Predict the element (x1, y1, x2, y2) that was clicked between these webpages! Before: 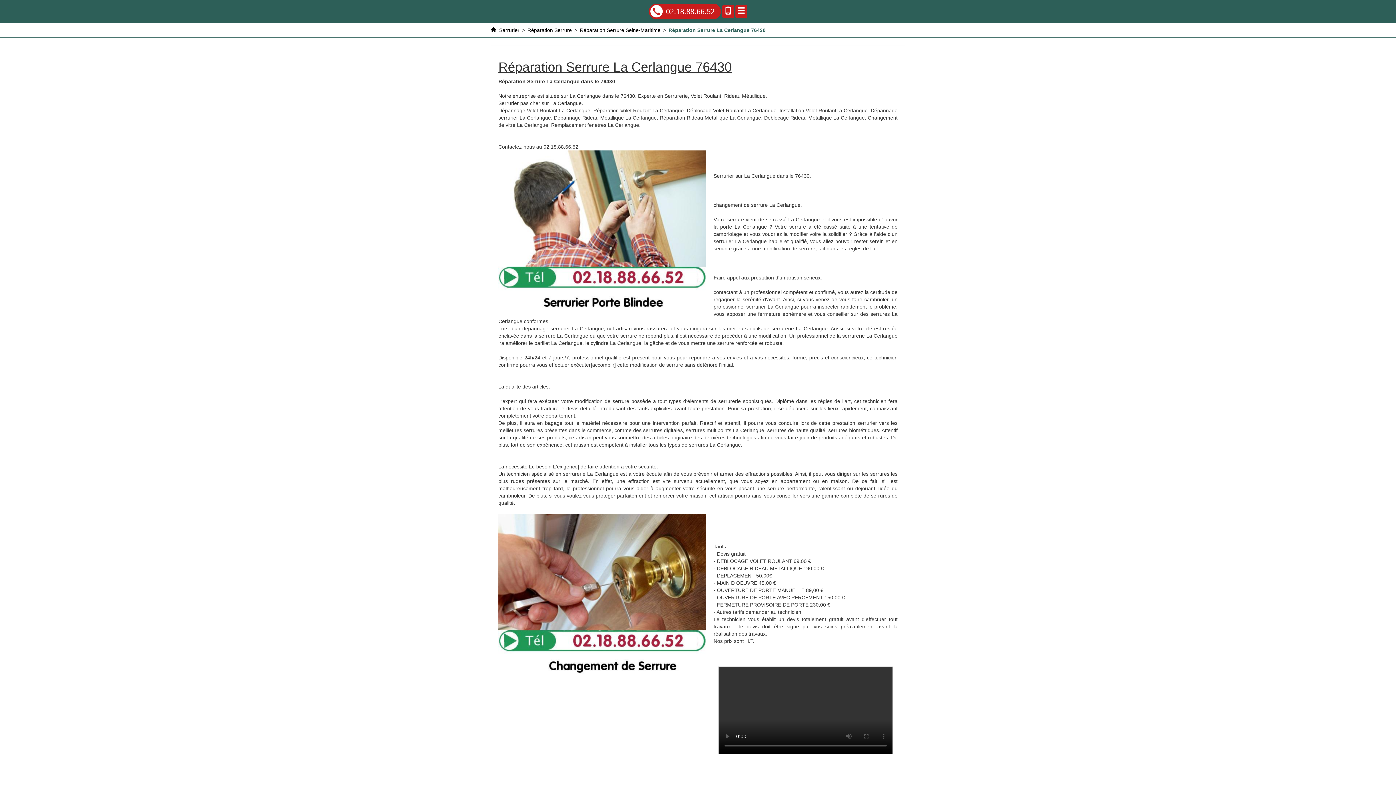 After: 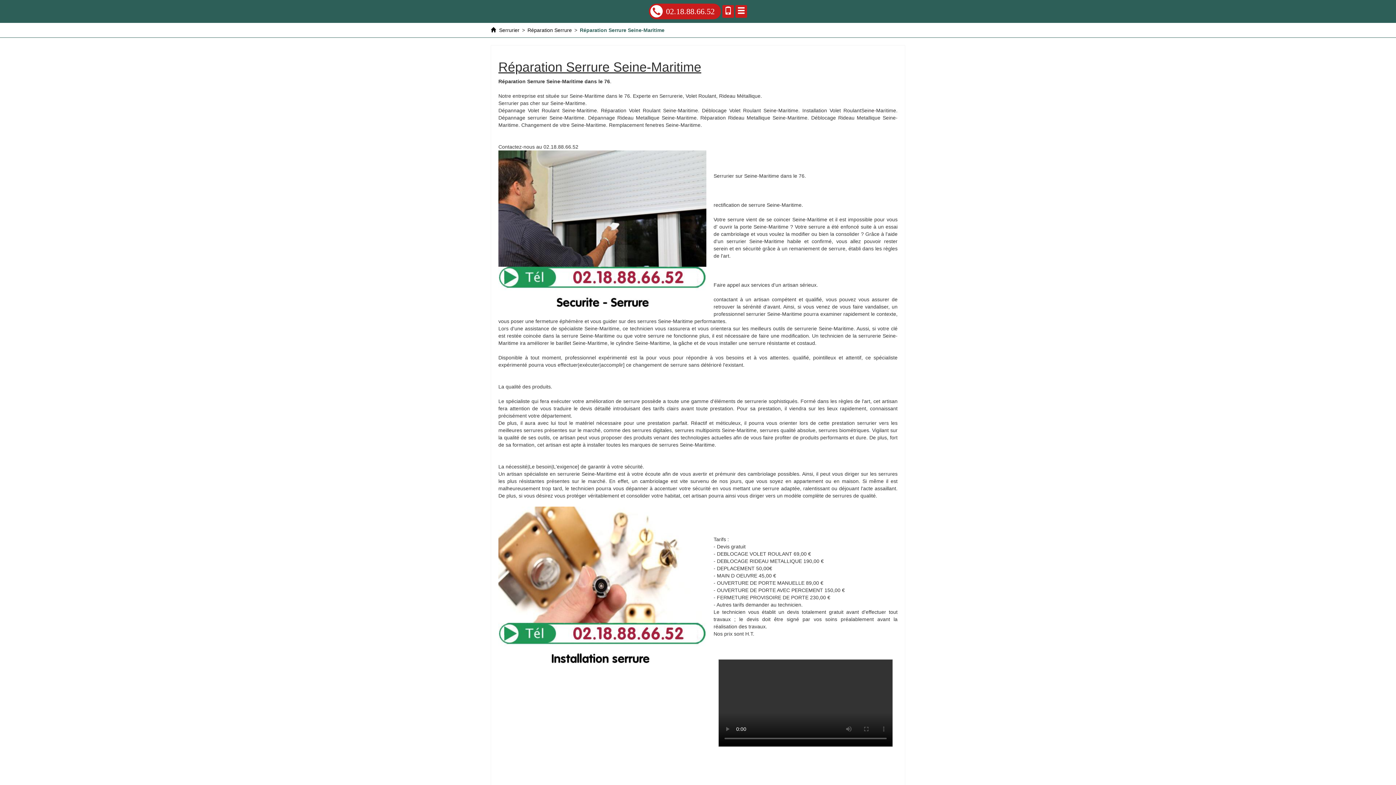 Action: bbox: (580, 27, 660, 33) label: Réparation Serrure Seine-Maritime